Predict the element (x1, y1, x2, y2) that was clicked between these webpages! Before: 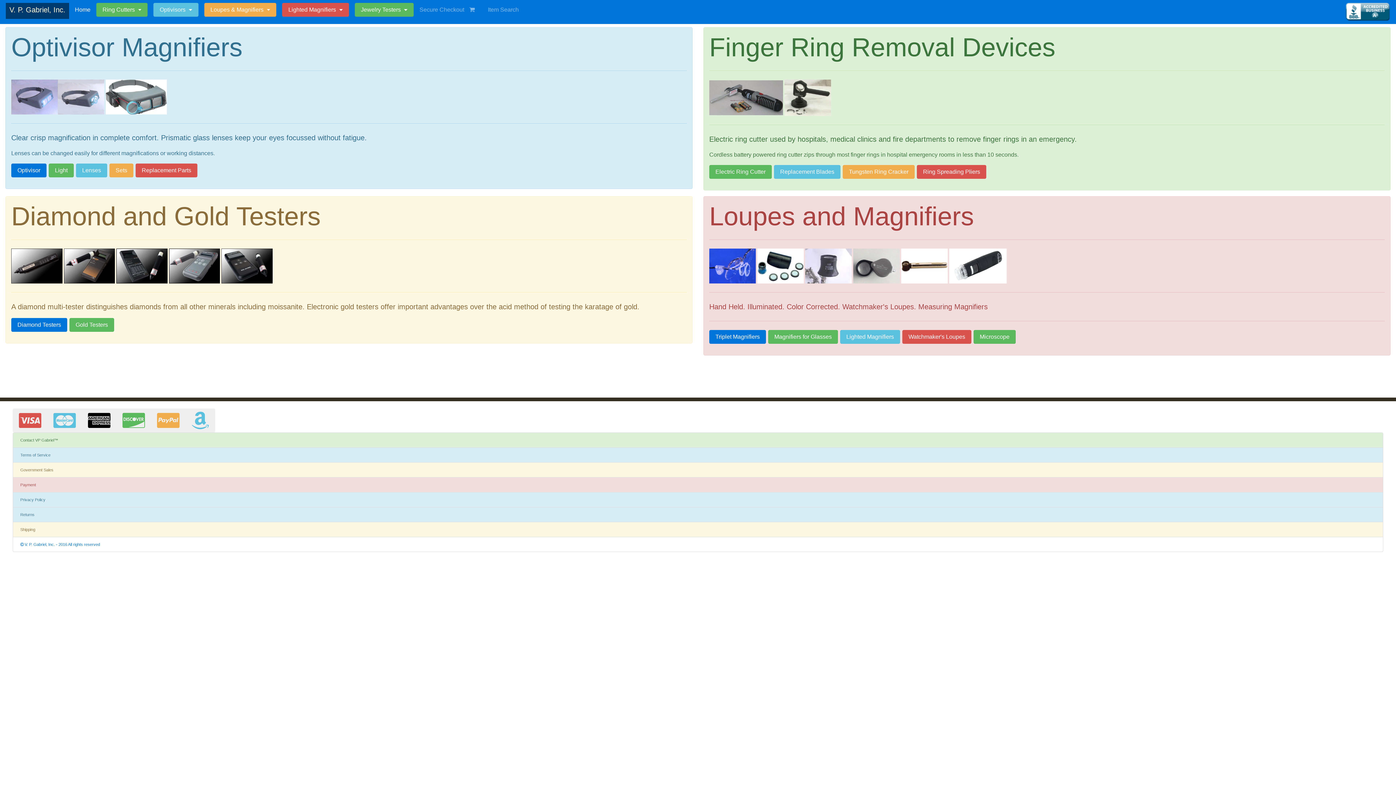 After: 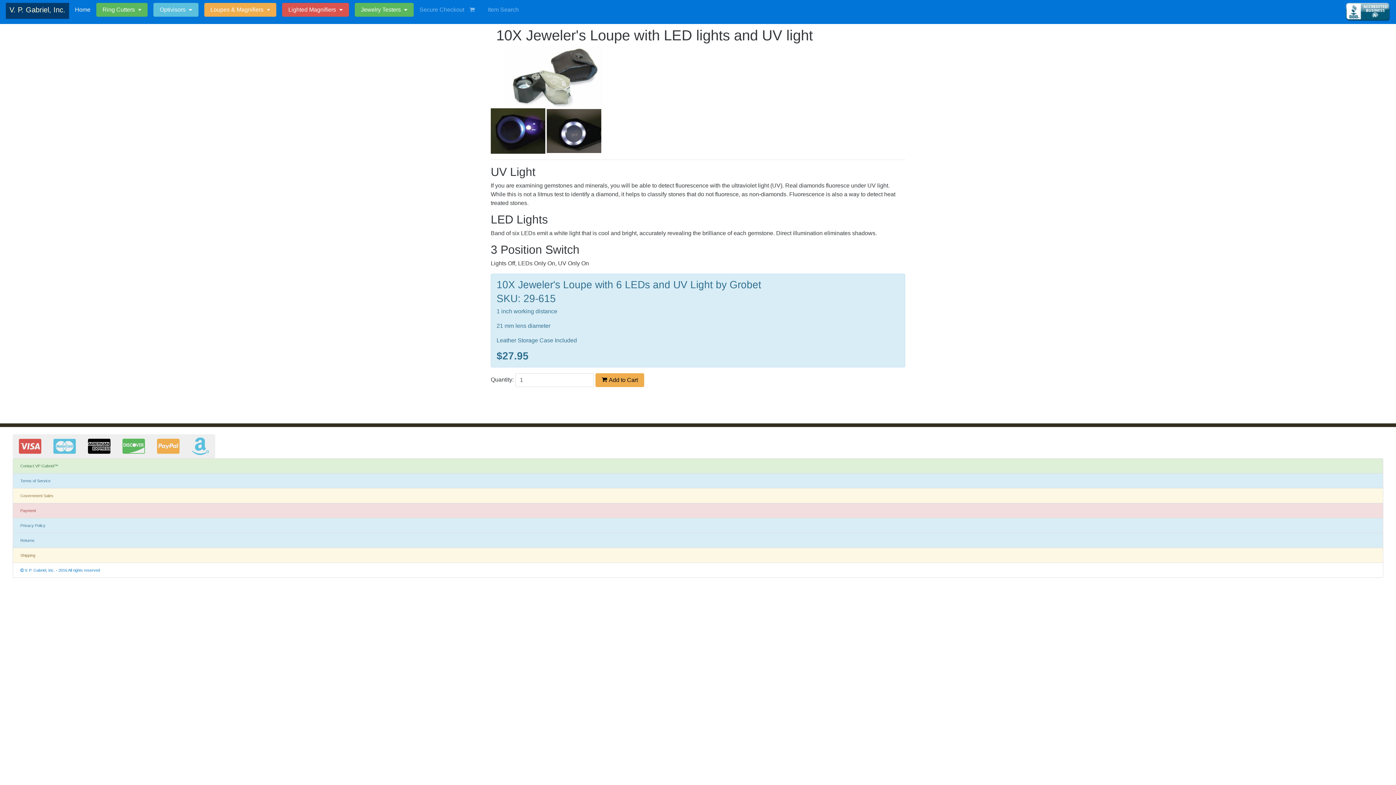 Action: bbox: (840, 330, 900, 344) label: Lighted Magnifiers